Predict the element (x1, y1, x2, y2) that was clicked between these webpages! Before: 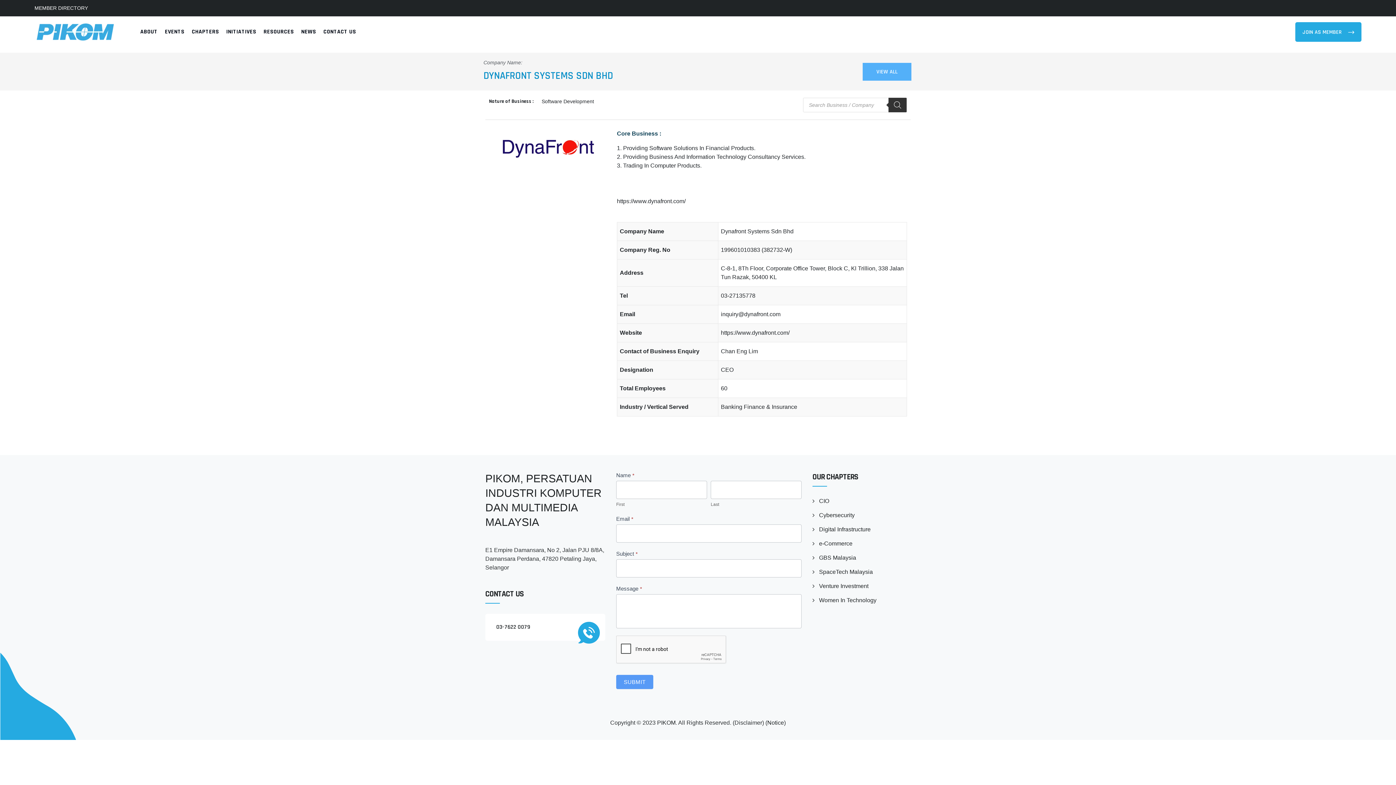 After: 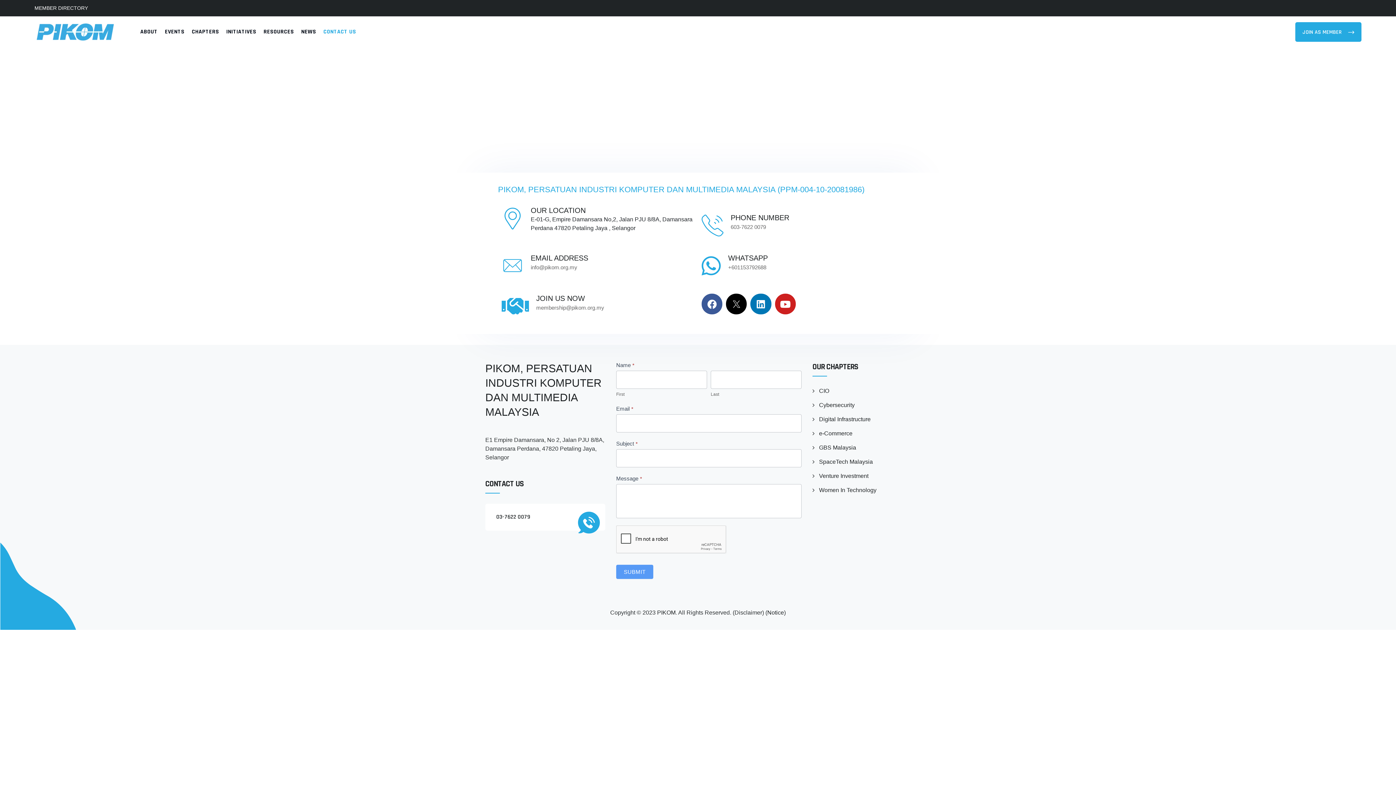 Action: bbox: (323, 16, 356, 47) label: CONTACT US